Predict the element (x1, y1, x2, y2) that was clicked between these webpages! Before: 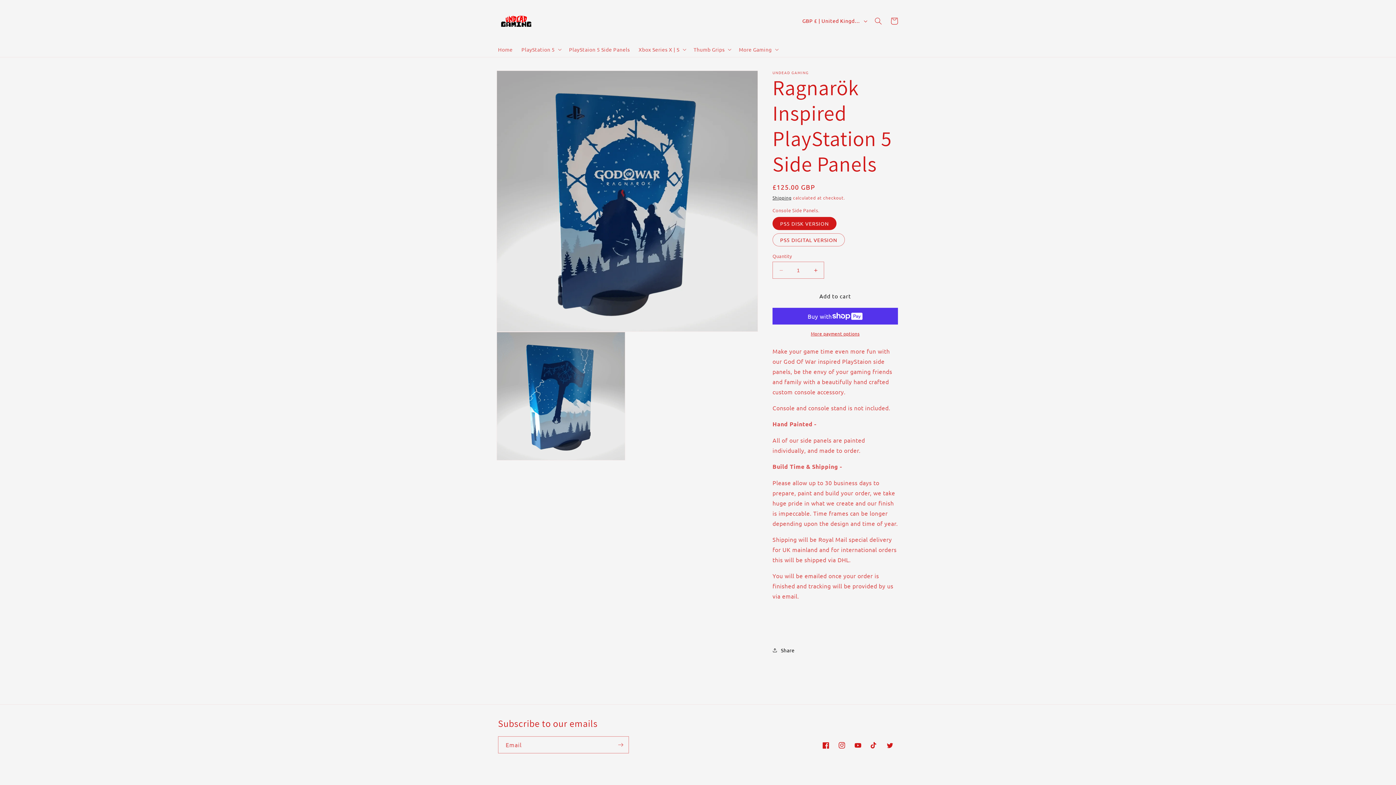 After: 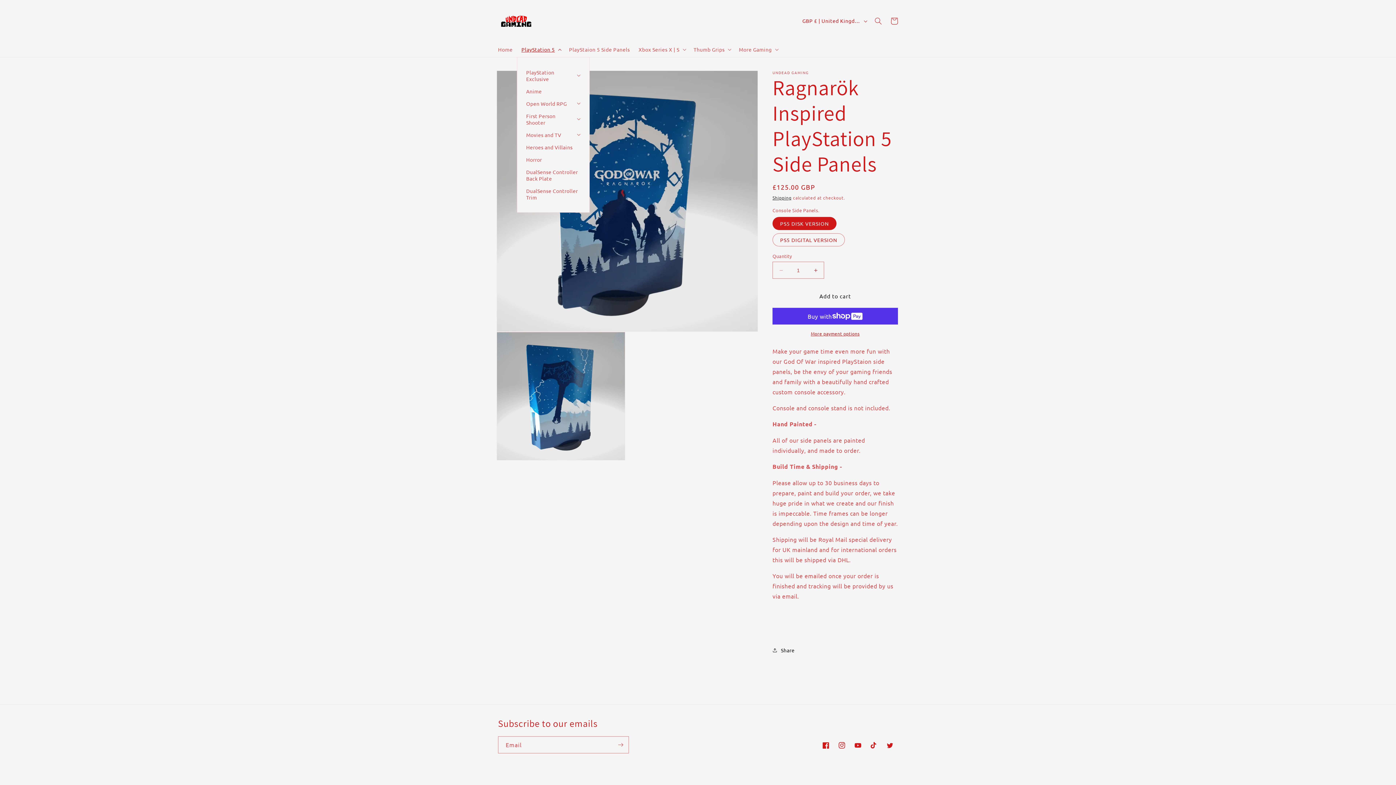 Action: bbox: (517, 41, 564, 57) label: PlayStation 5